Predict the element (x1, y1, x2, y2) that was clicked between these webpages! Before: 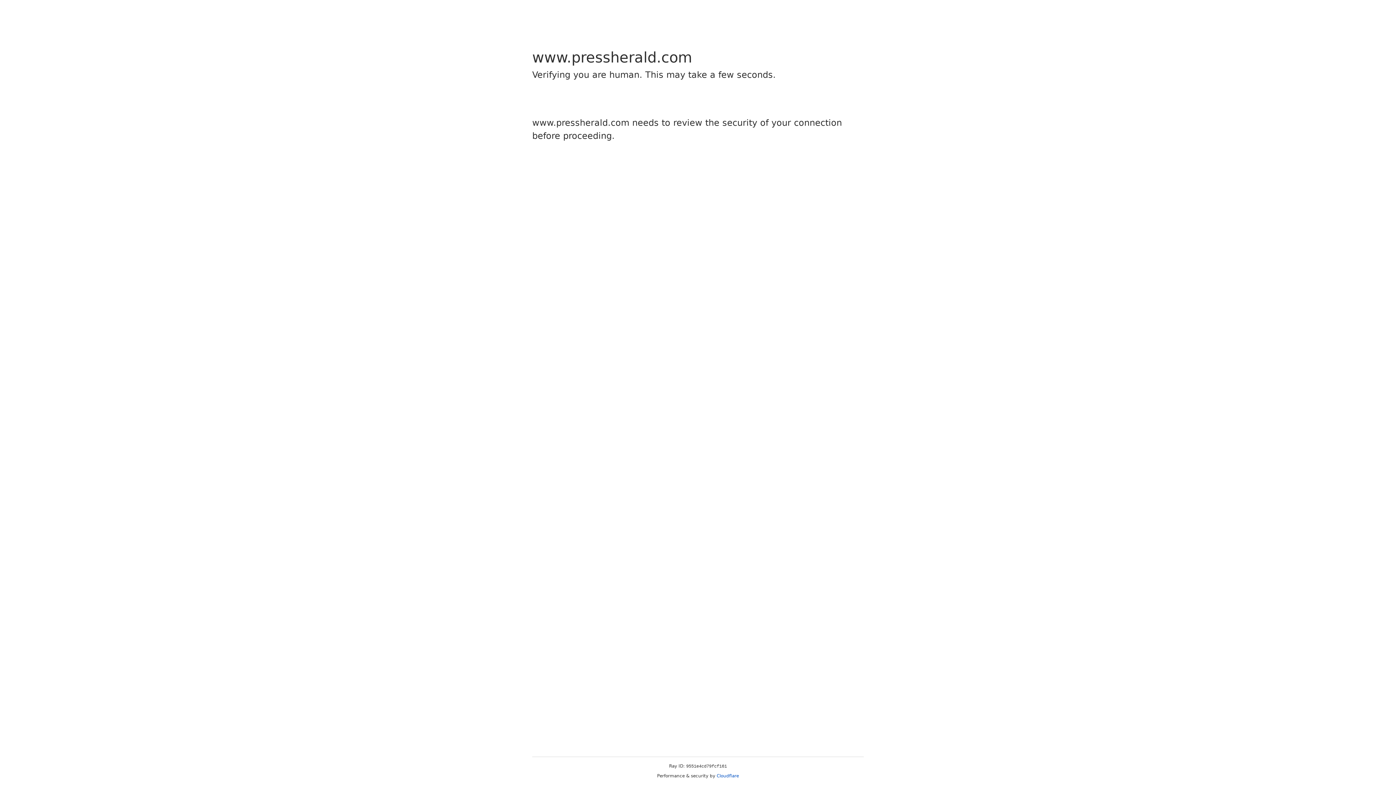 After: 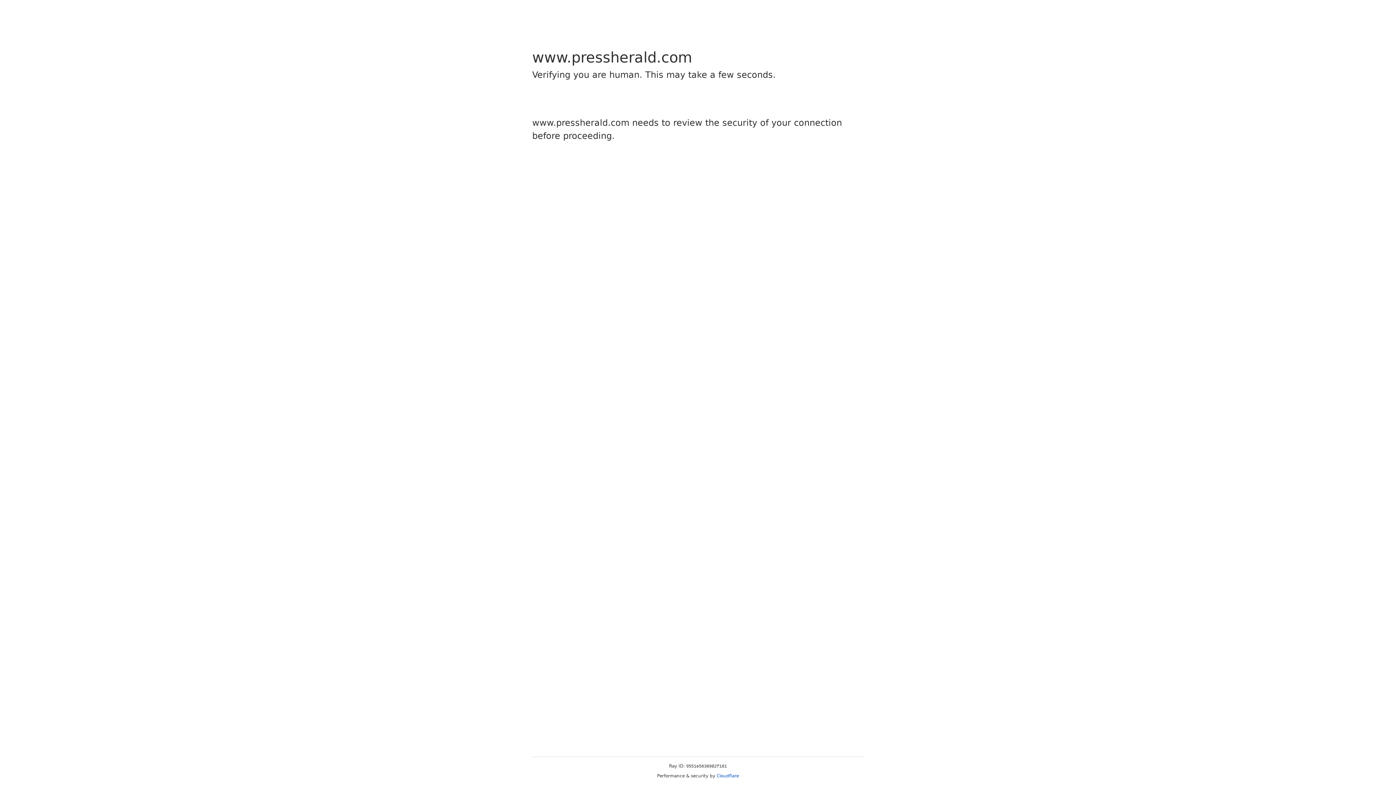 Action: bbox: (716, 773, 739, 778) label: Cloudflare